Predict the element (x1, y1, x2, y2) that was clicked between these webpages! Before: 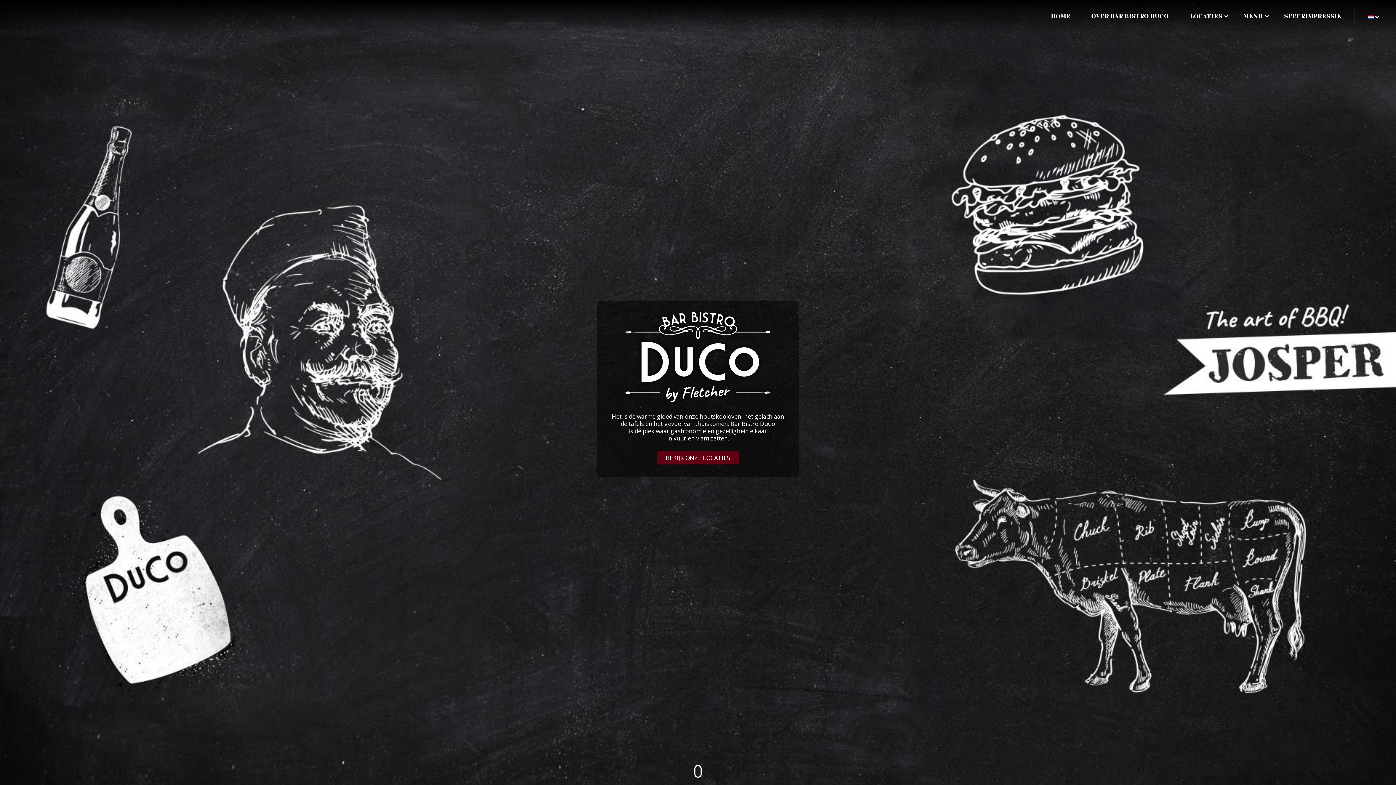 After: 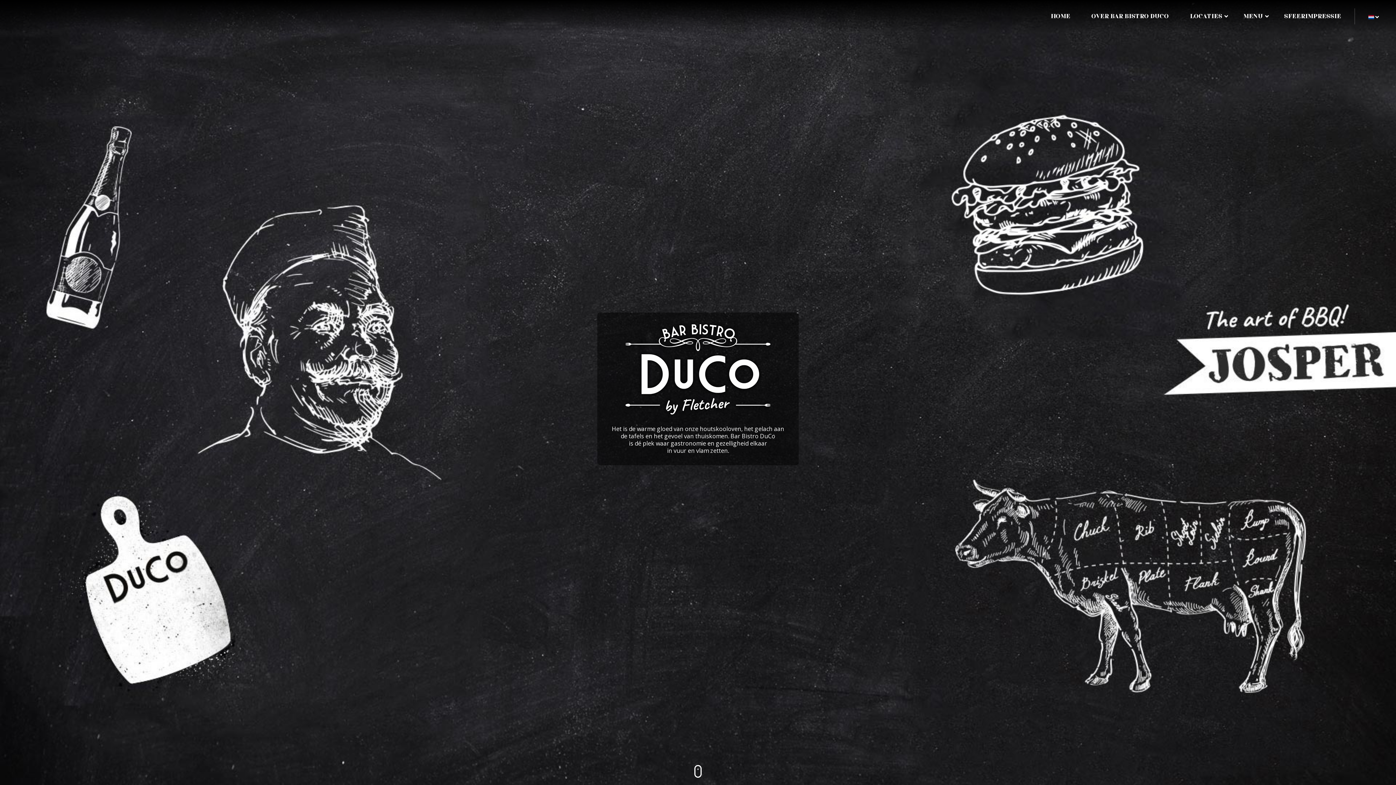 Action: bbox: (1182, 8, 1230, 24) label: LOCATIES